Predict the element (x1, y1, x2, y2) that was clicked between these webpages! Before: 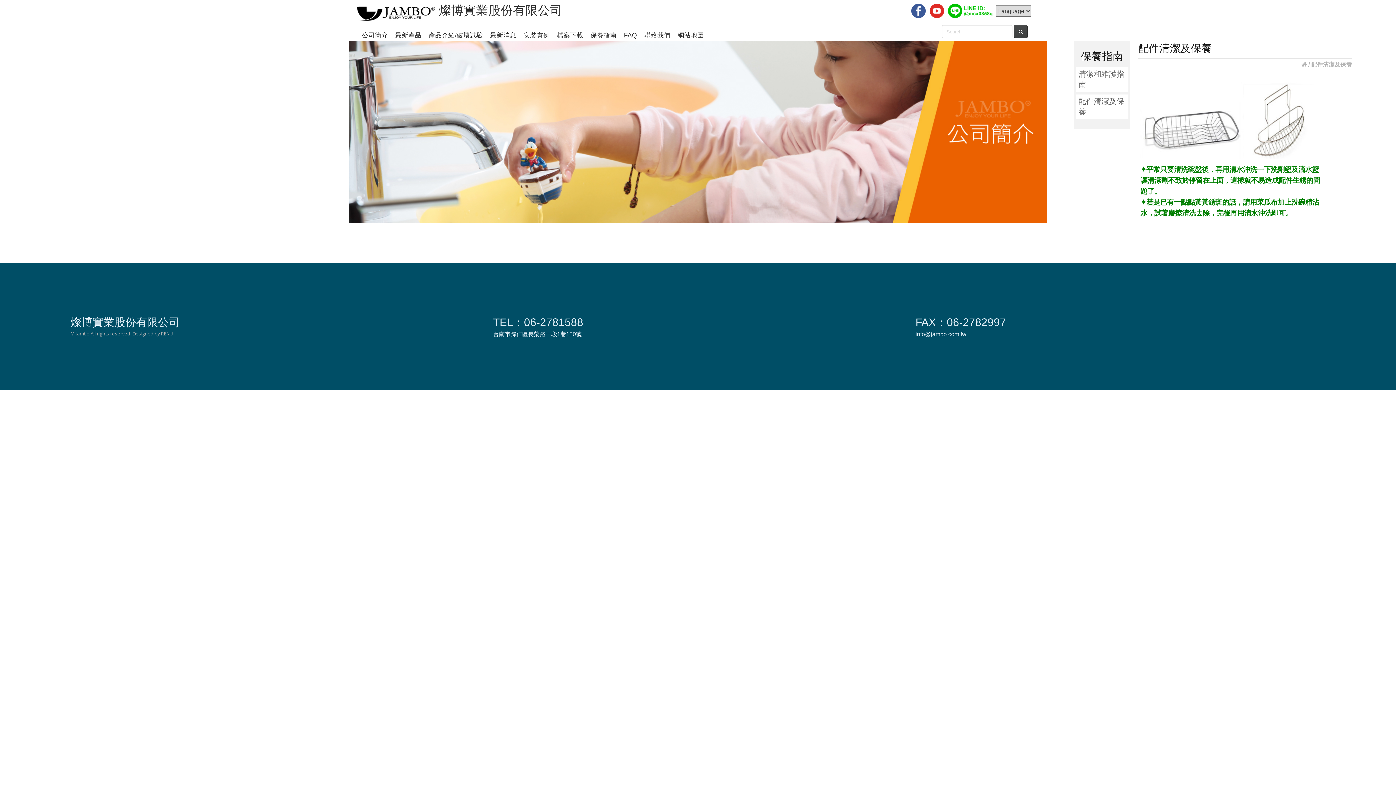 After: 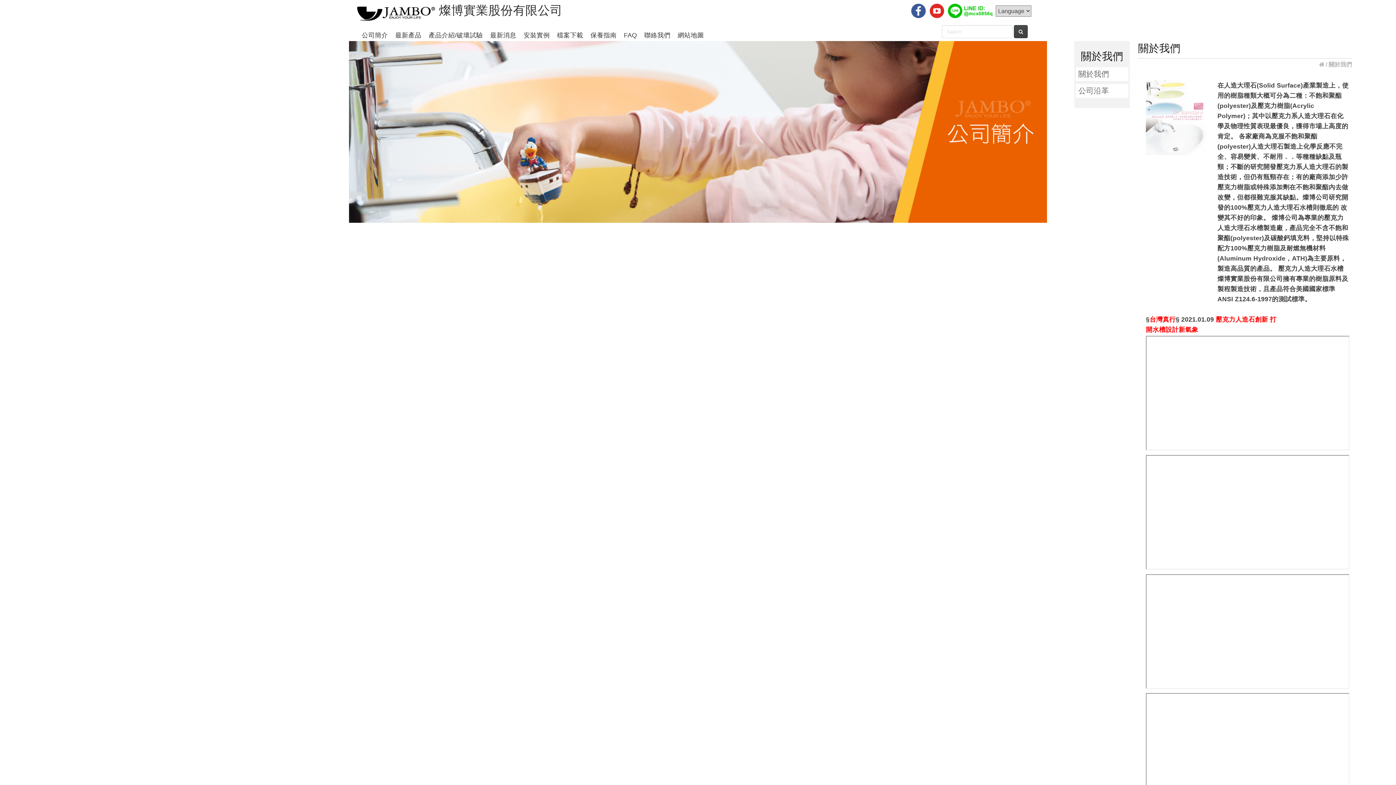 Action: bbox: (358, 27, 391, 40) label: 公司簡介